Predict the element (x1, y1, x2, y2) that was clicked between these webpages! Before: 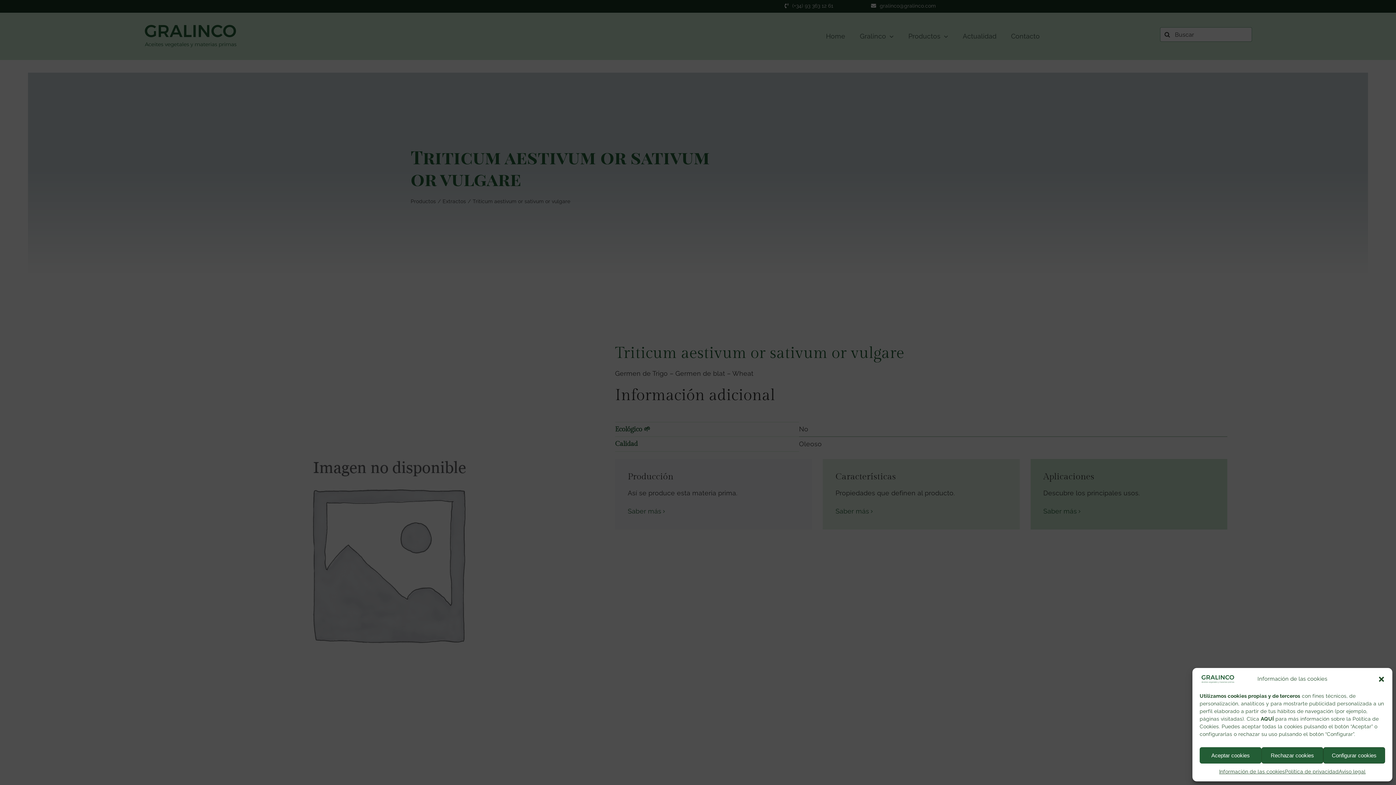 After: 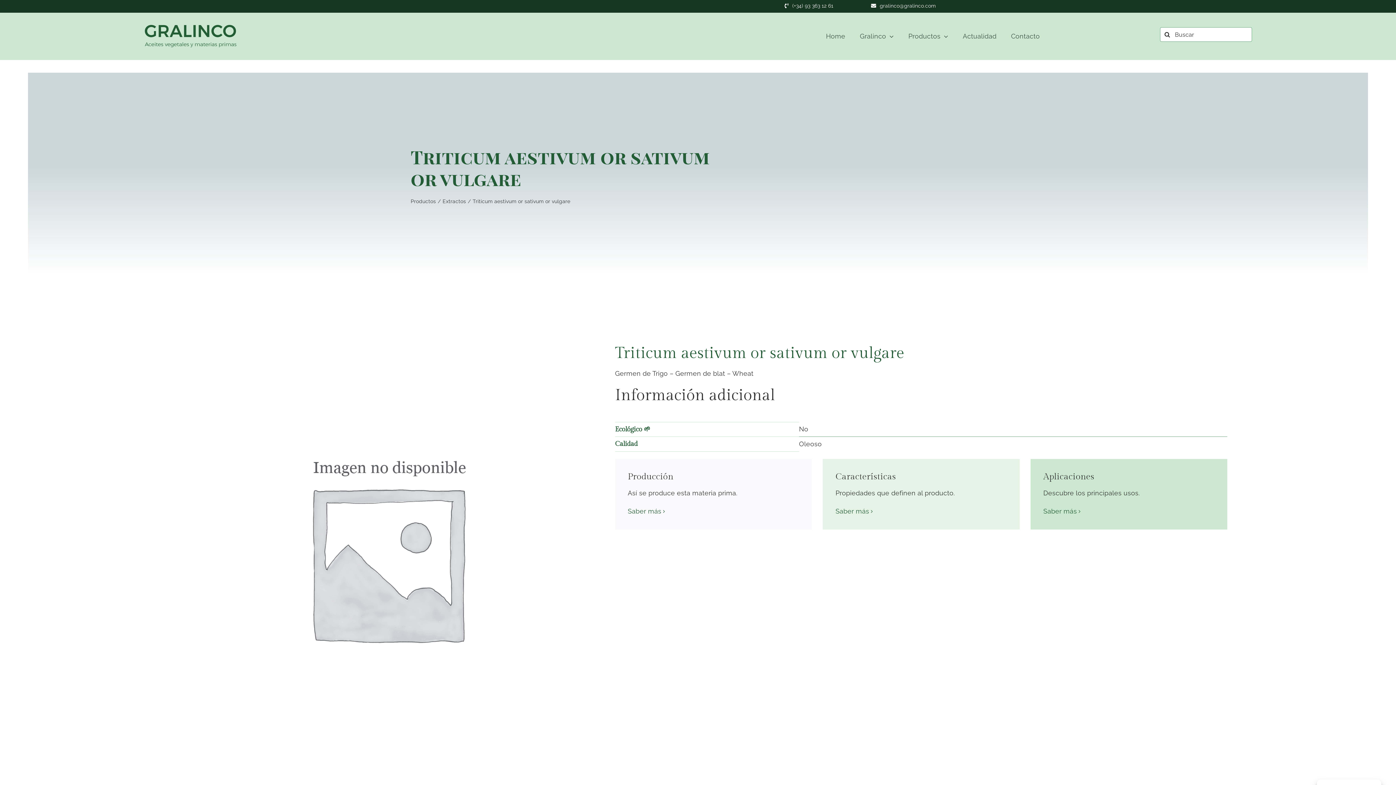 Action: label: Aceptar cookies bbox: (1200, 747, 1261, 764)